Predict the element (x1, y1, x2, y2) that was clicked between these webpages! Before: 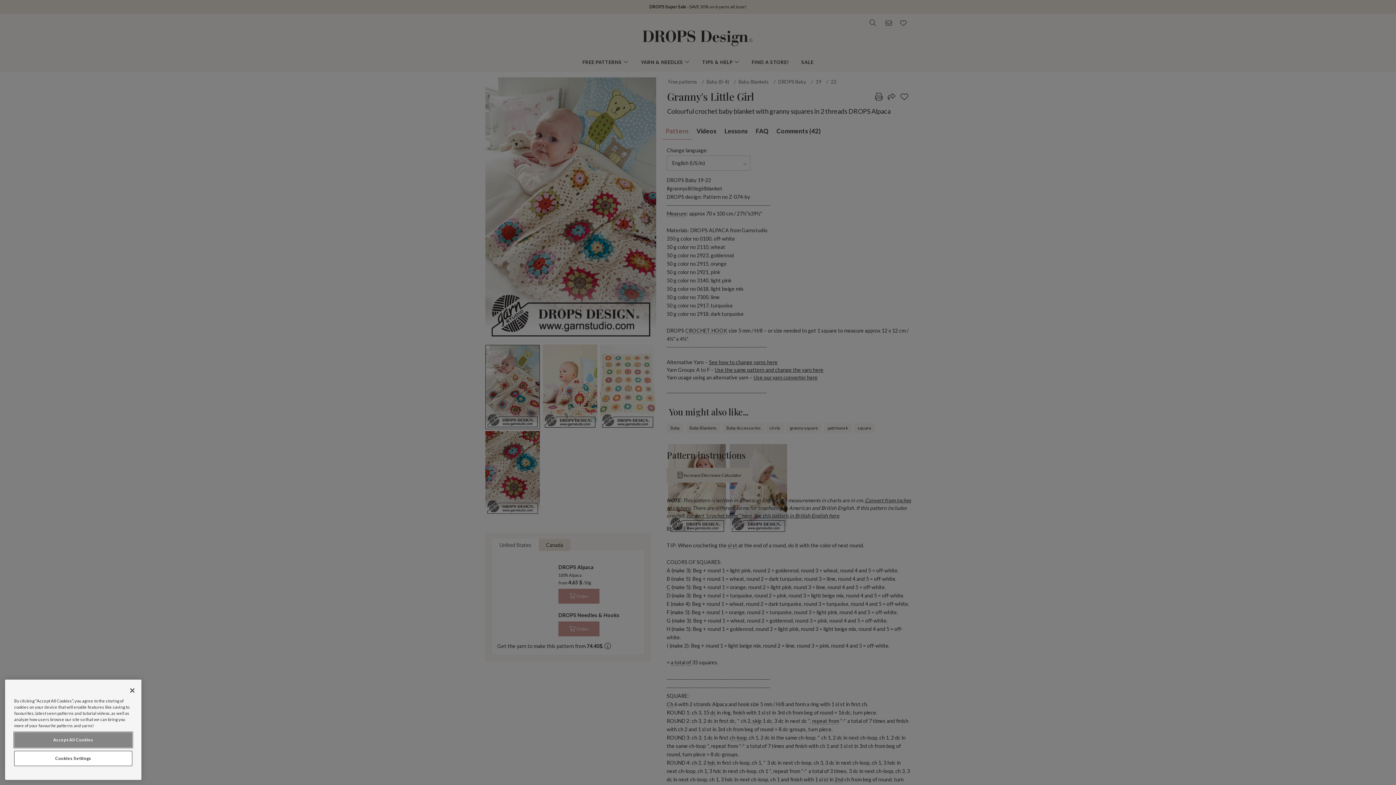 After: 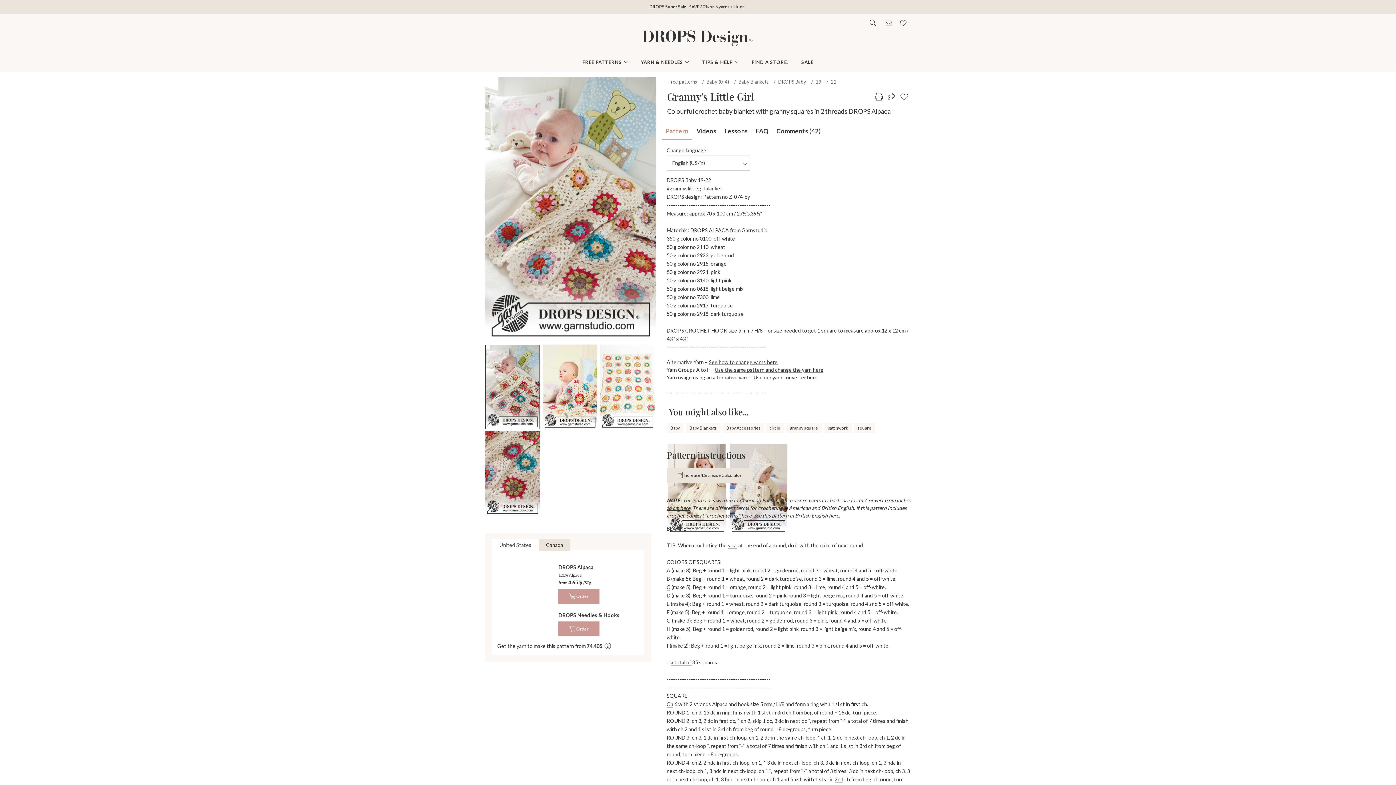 Action: bbox: (124, 682, 140, 698) label: Close